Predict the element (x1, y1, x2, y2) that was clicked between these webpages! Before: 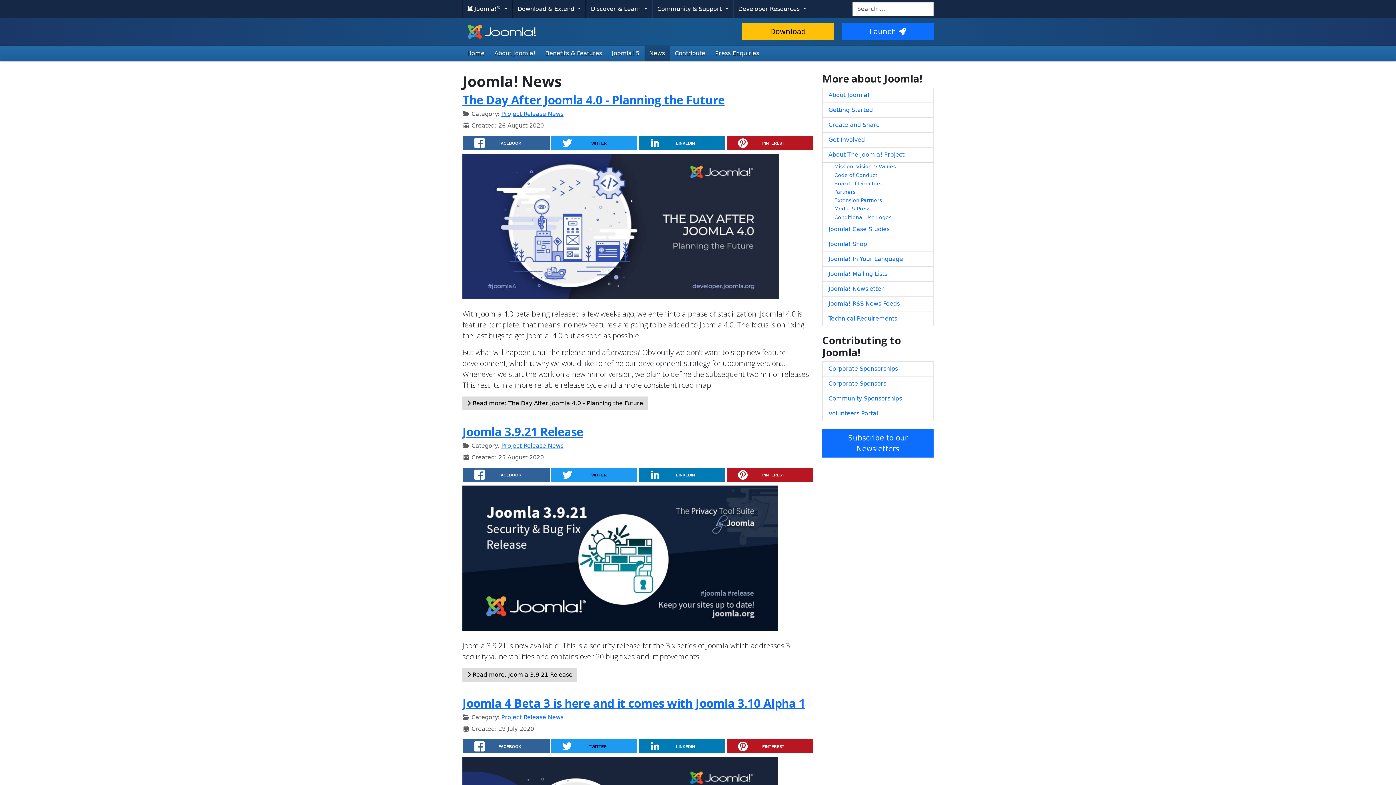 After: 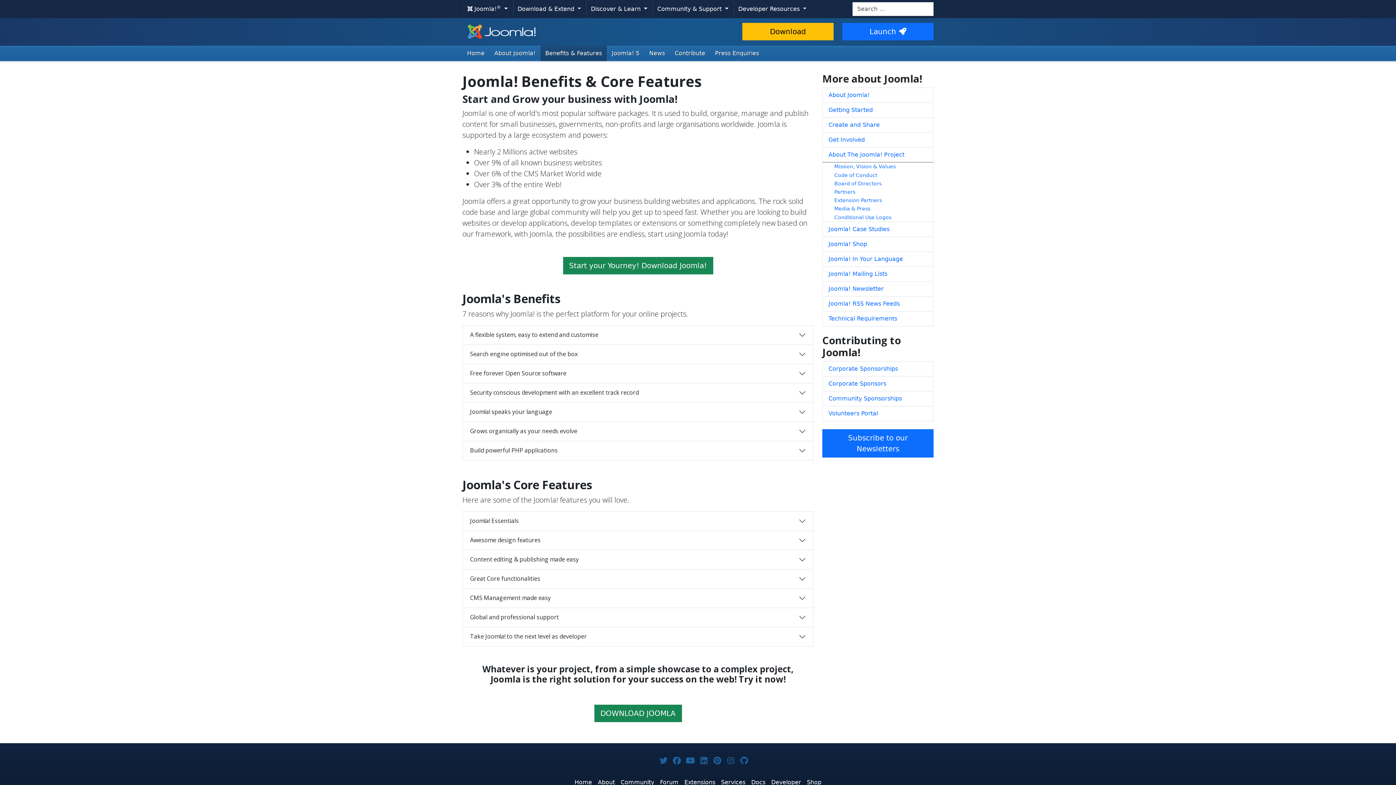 Action: label: Benefits & Features bbox: (540, 45, 606, 61)